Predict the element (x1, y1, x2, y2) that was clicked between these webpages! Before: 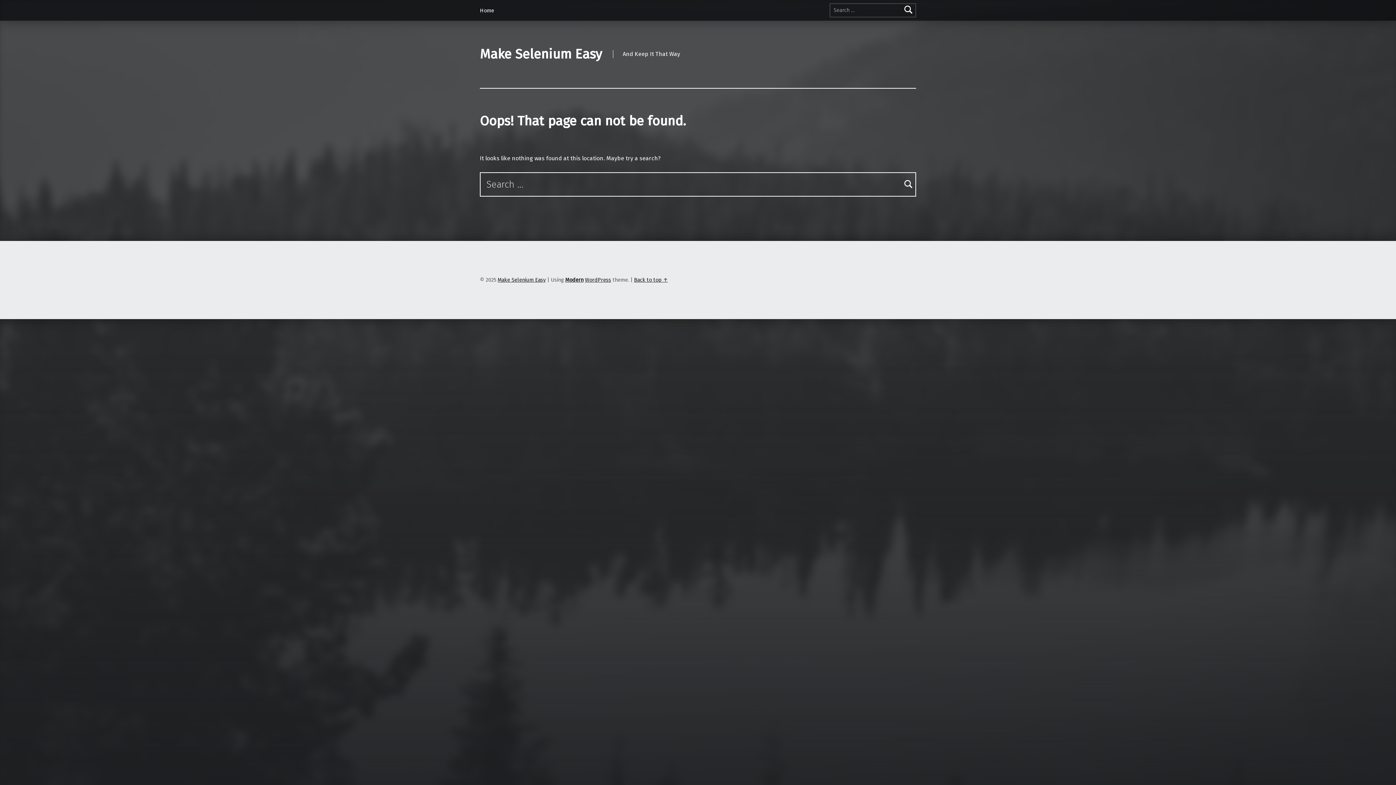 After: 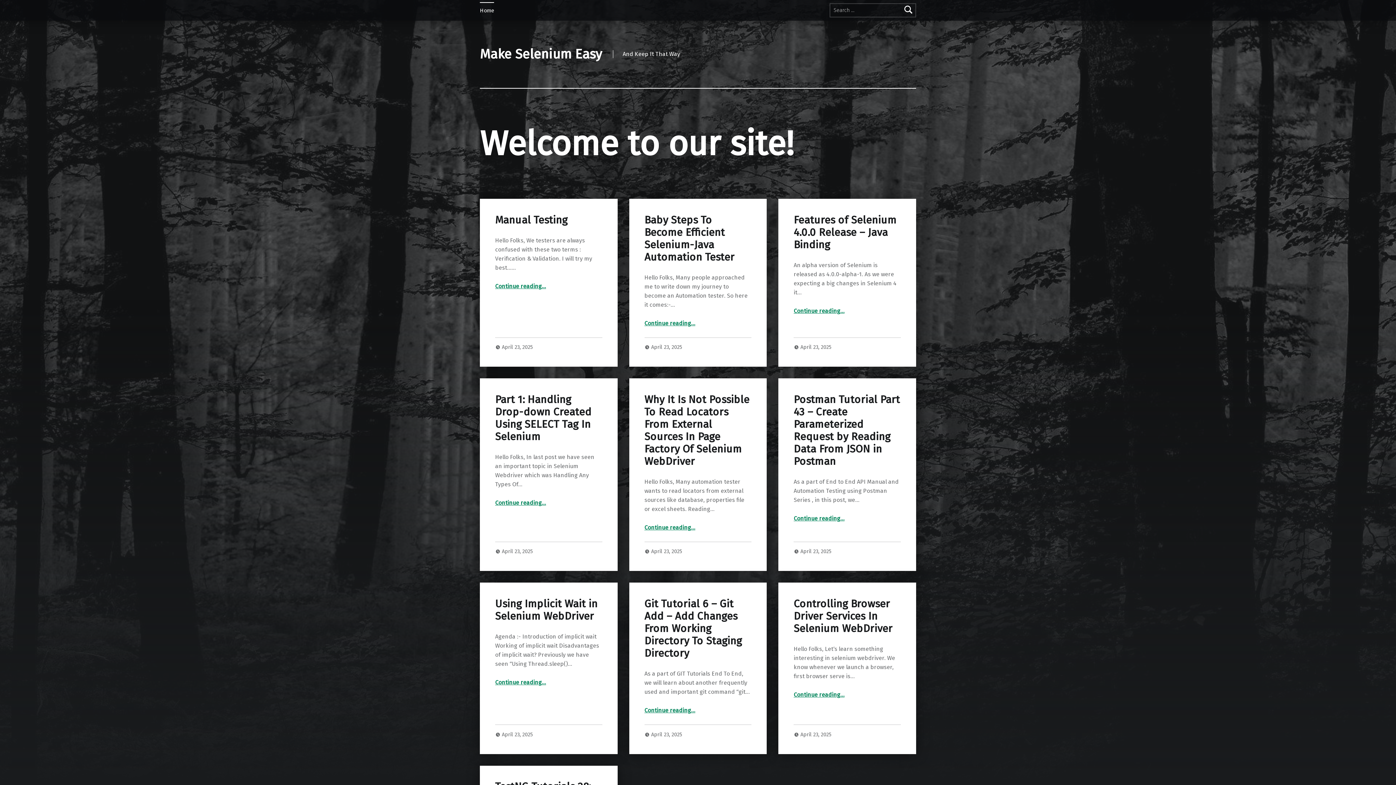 Action: label: Make Selenium Easy bbox: (497, 276, 545, 283)